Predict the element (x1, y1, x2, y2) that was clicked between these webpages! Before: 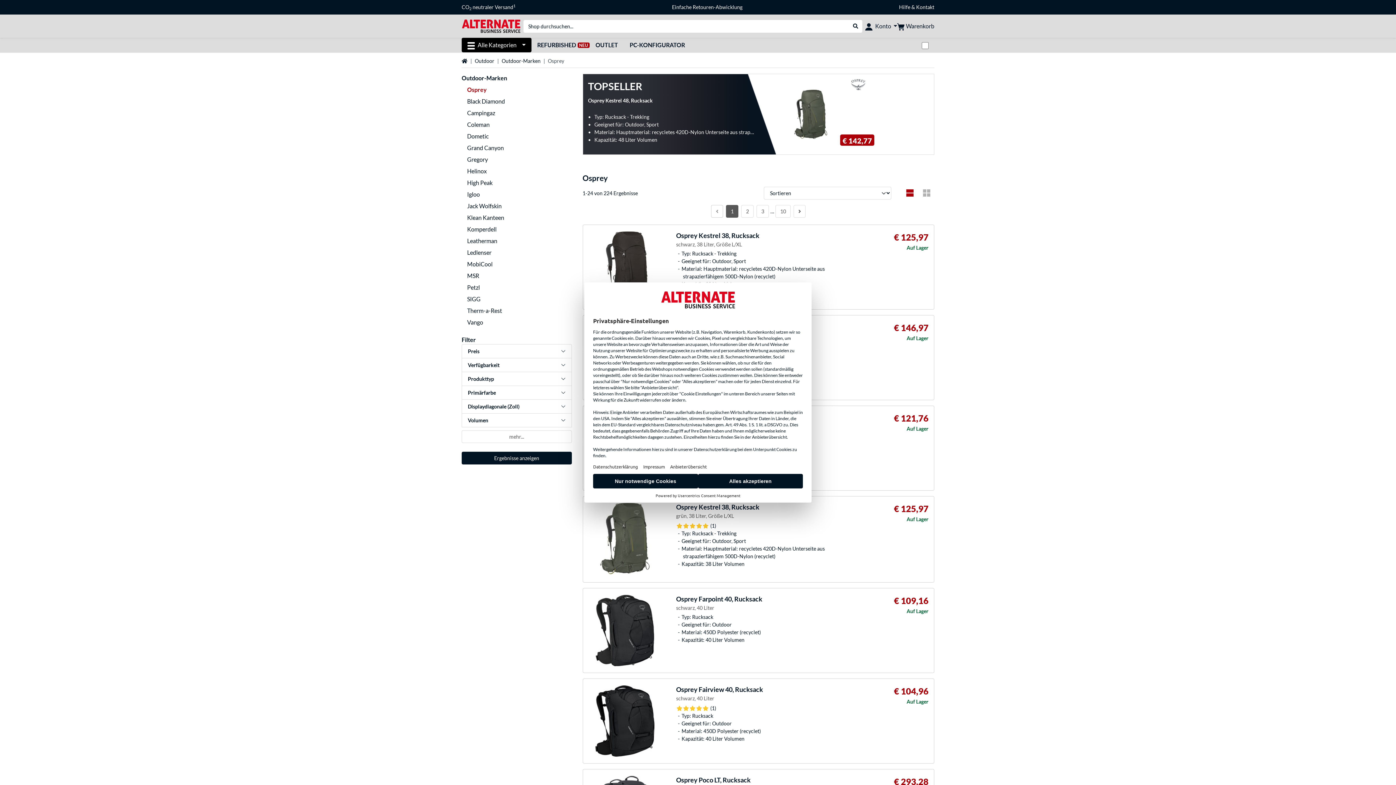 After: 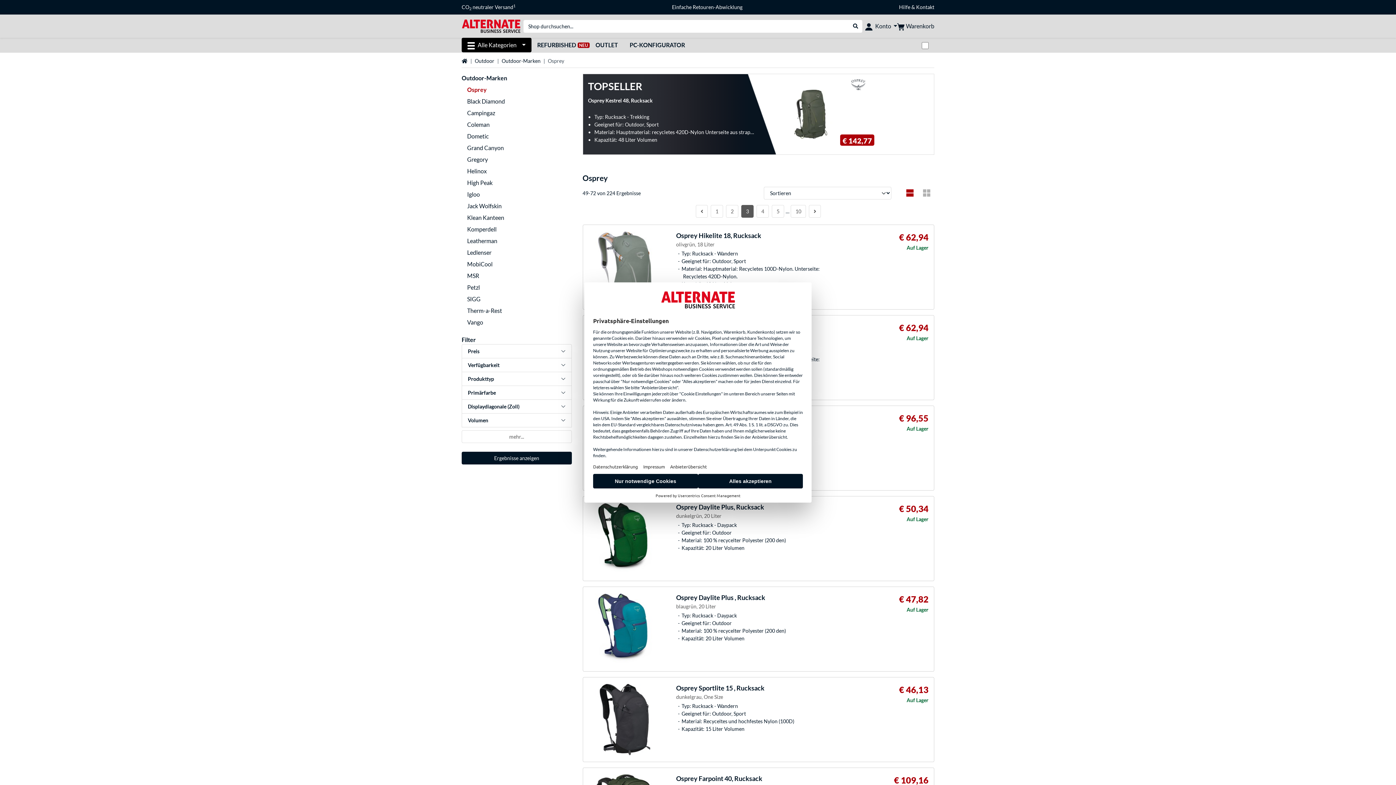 Action: label: Seite 3 bbox: (756, 205, 769, 217)